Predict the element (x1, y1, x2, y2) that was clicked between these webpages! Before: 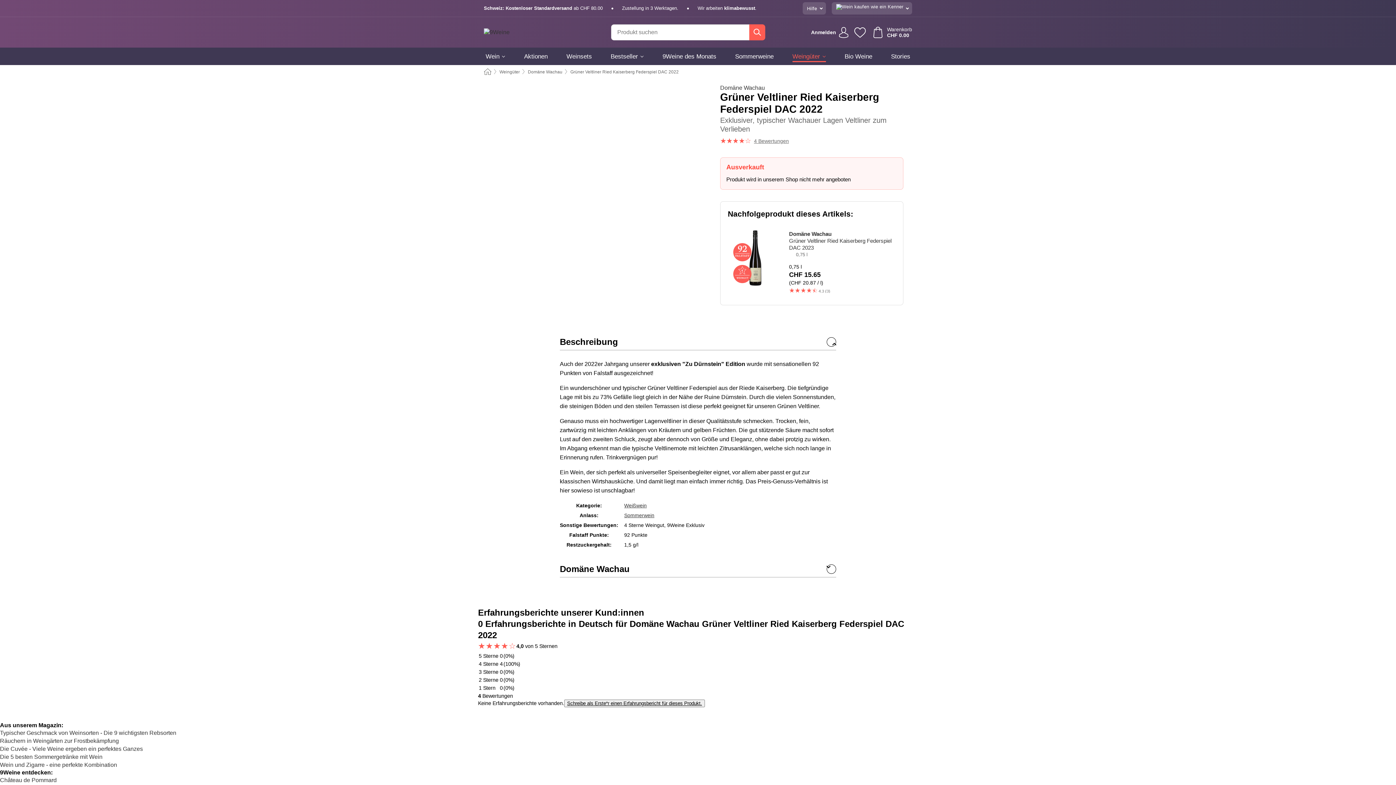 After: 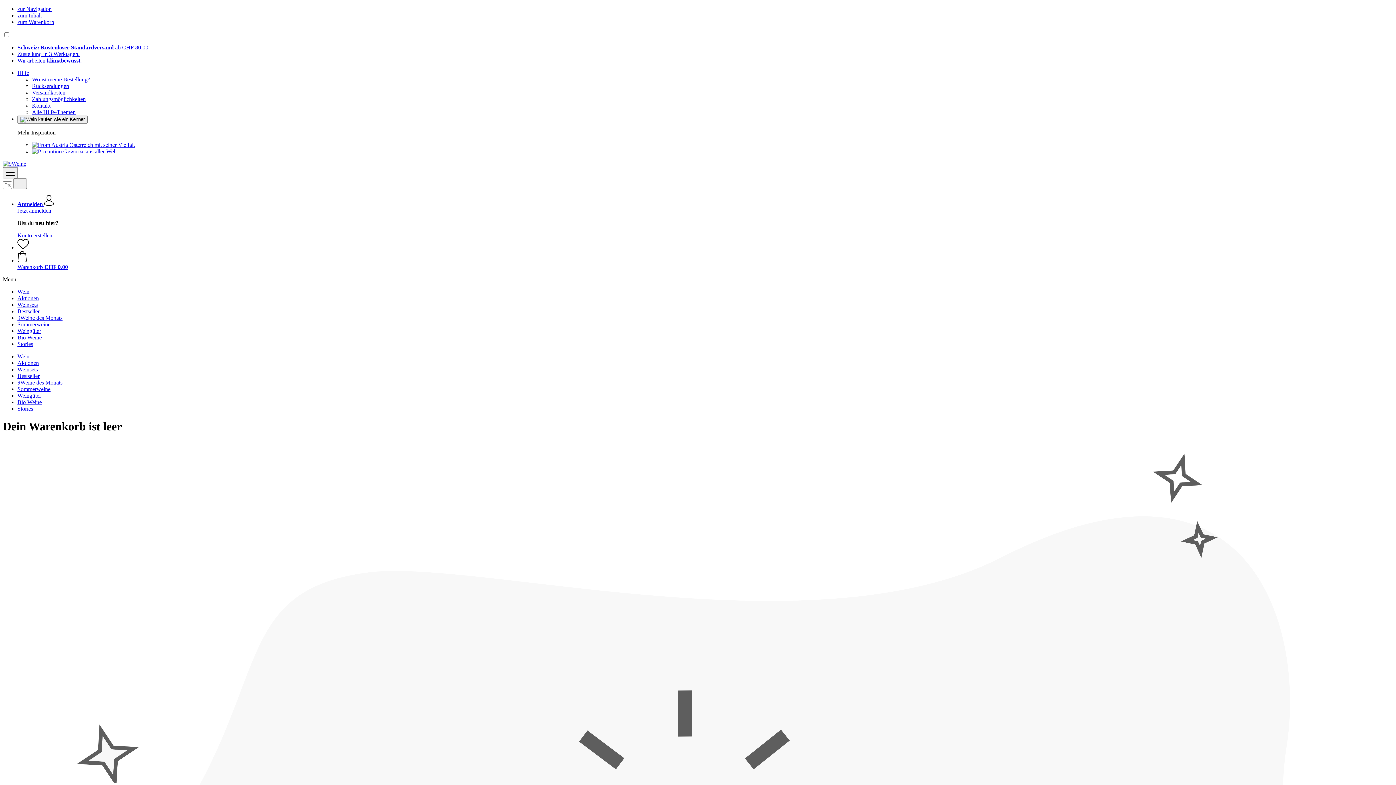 Action: bbox: (870, 23, 915, 41) label: Warenkorb